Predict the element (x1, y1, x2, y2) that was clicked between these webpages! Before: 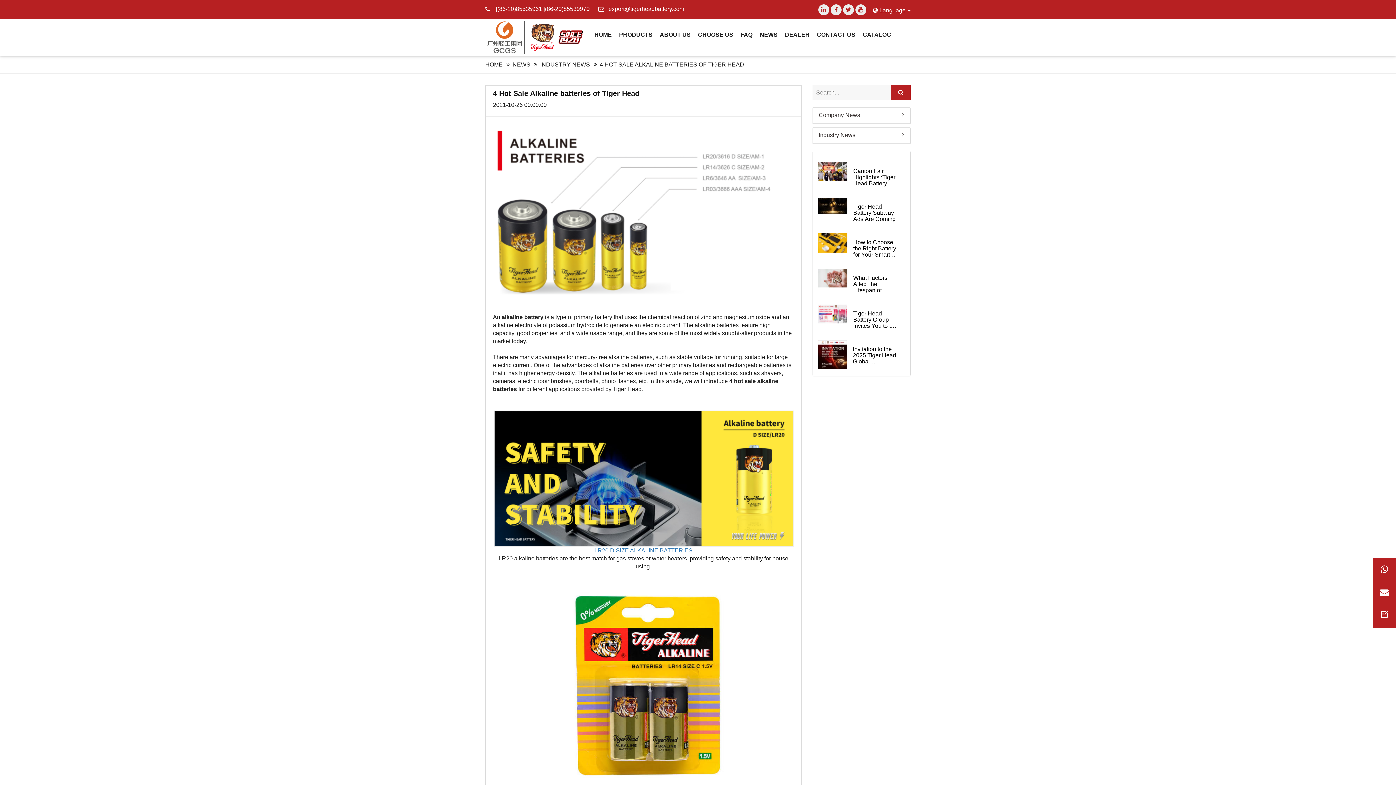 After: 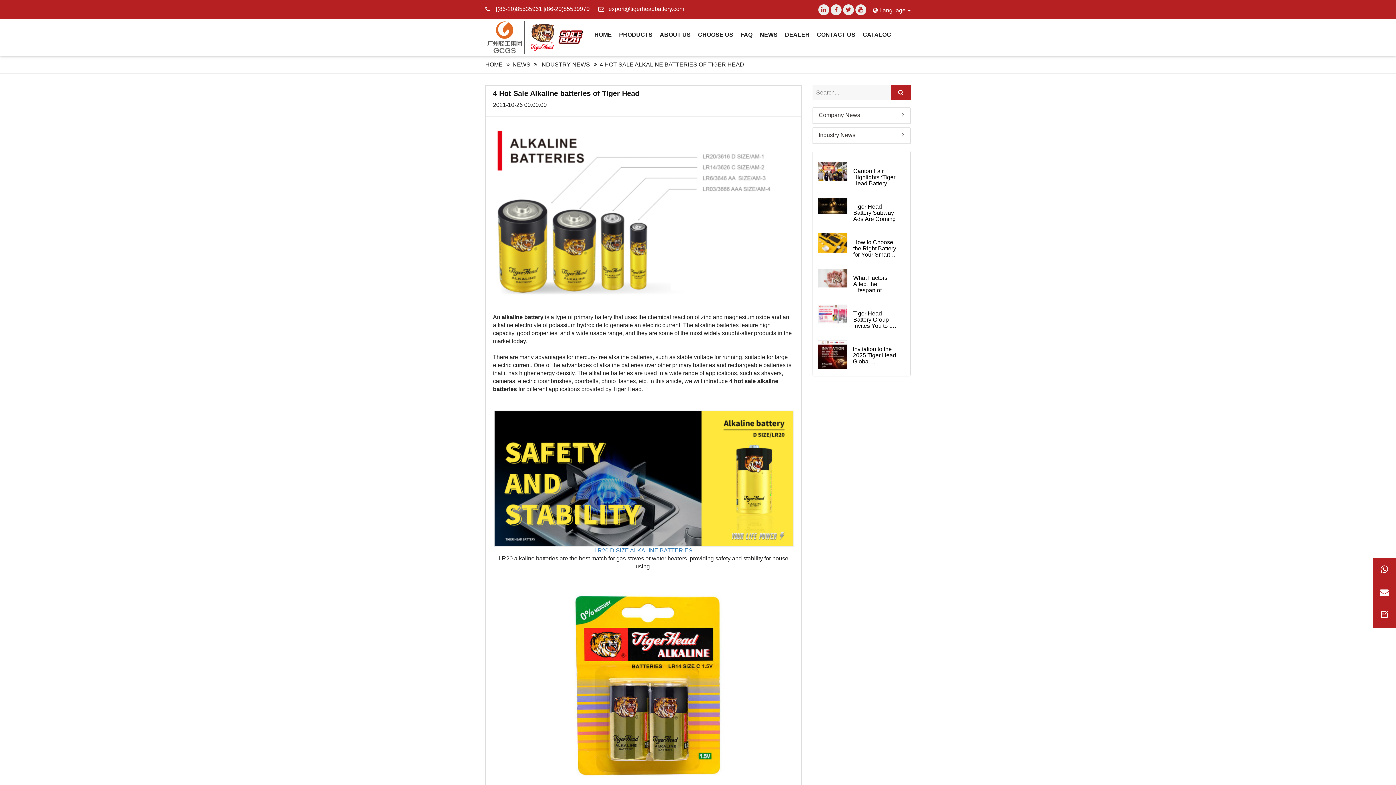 Action: bbox: (545, 5, 589, 12) label: (86-20)85539970